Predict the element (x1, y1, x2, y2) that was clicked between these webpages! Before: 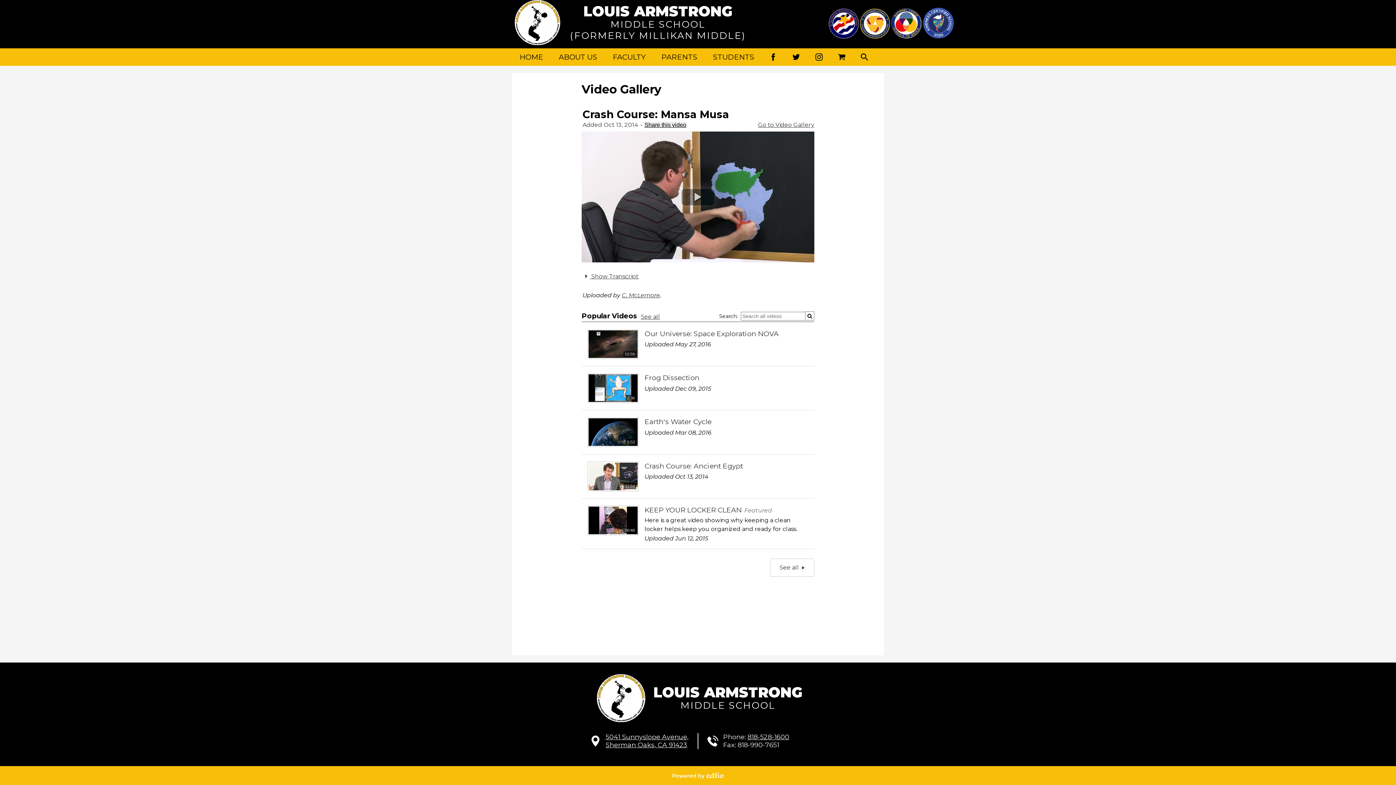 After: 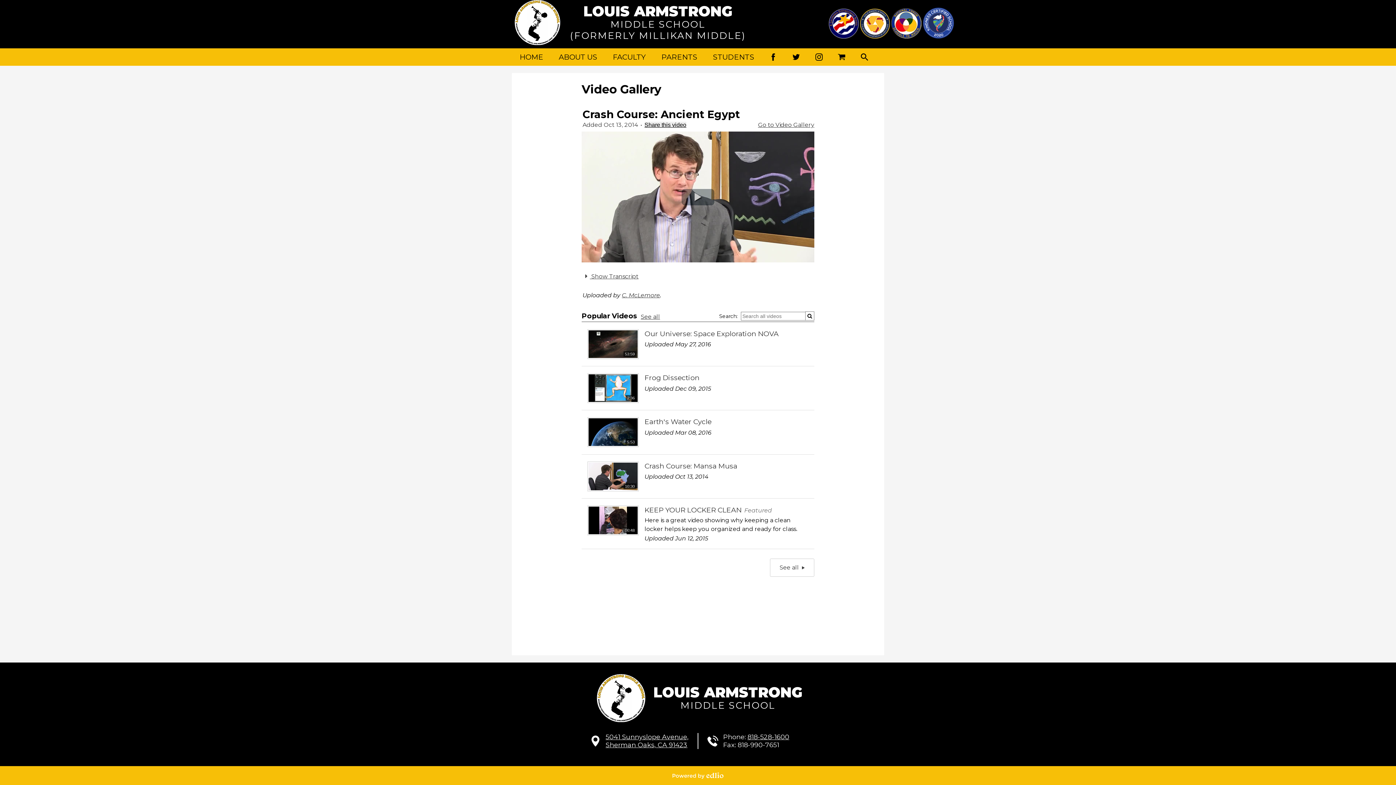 Action: bbox: (644, 463, 743, 470) label: 11:54
Crash Course: Ancient Egypt